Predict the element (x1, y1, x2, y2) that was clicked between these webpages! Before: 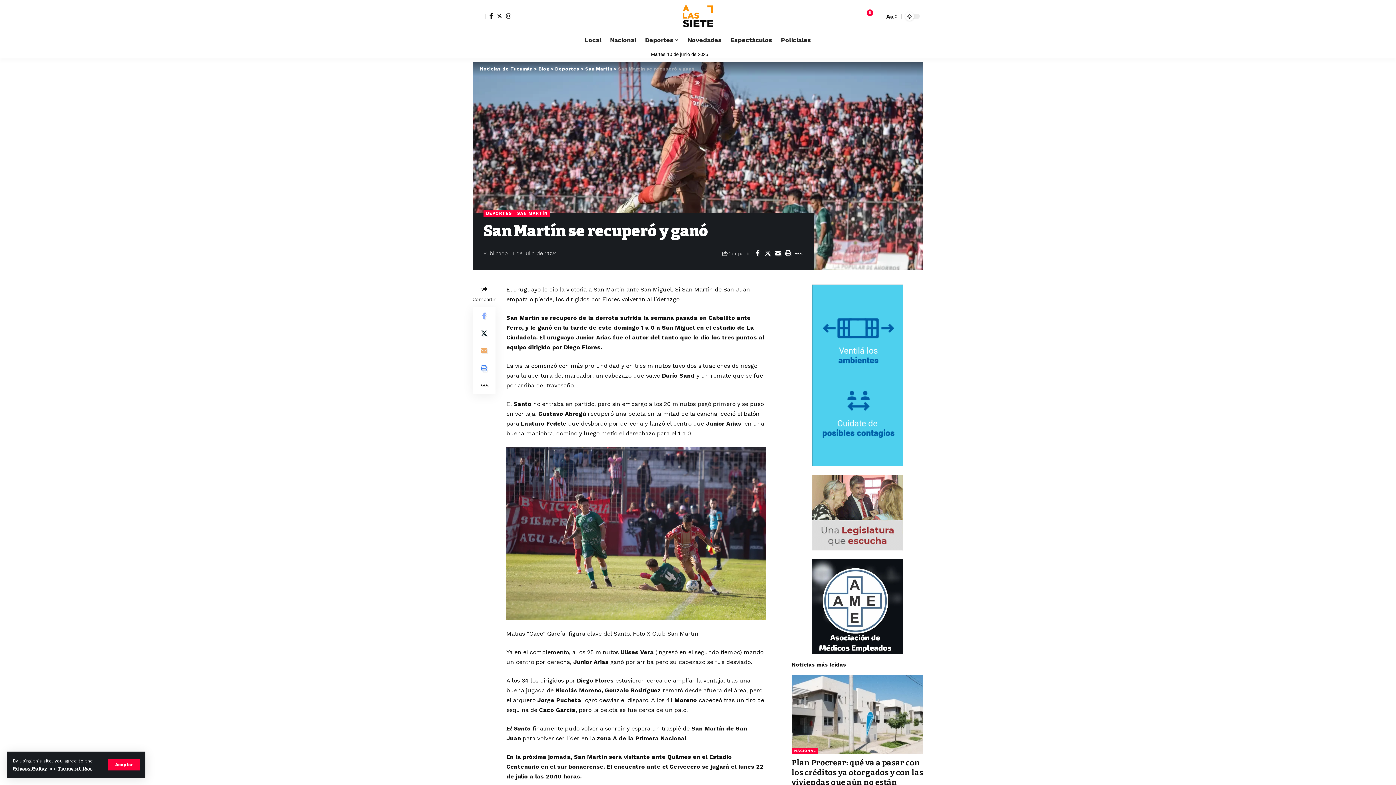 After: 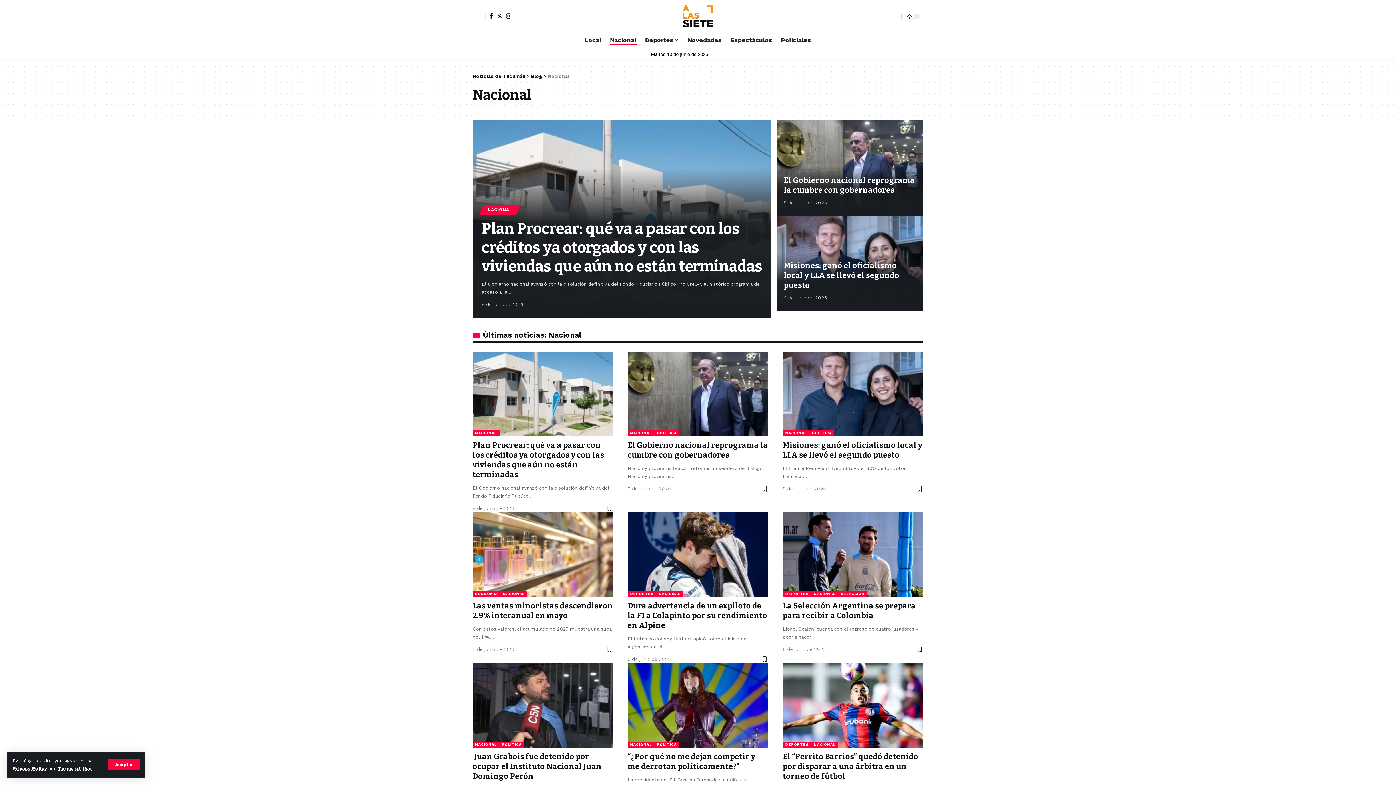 Action: label: Nacional bbox: (605, 32, 640, 47)